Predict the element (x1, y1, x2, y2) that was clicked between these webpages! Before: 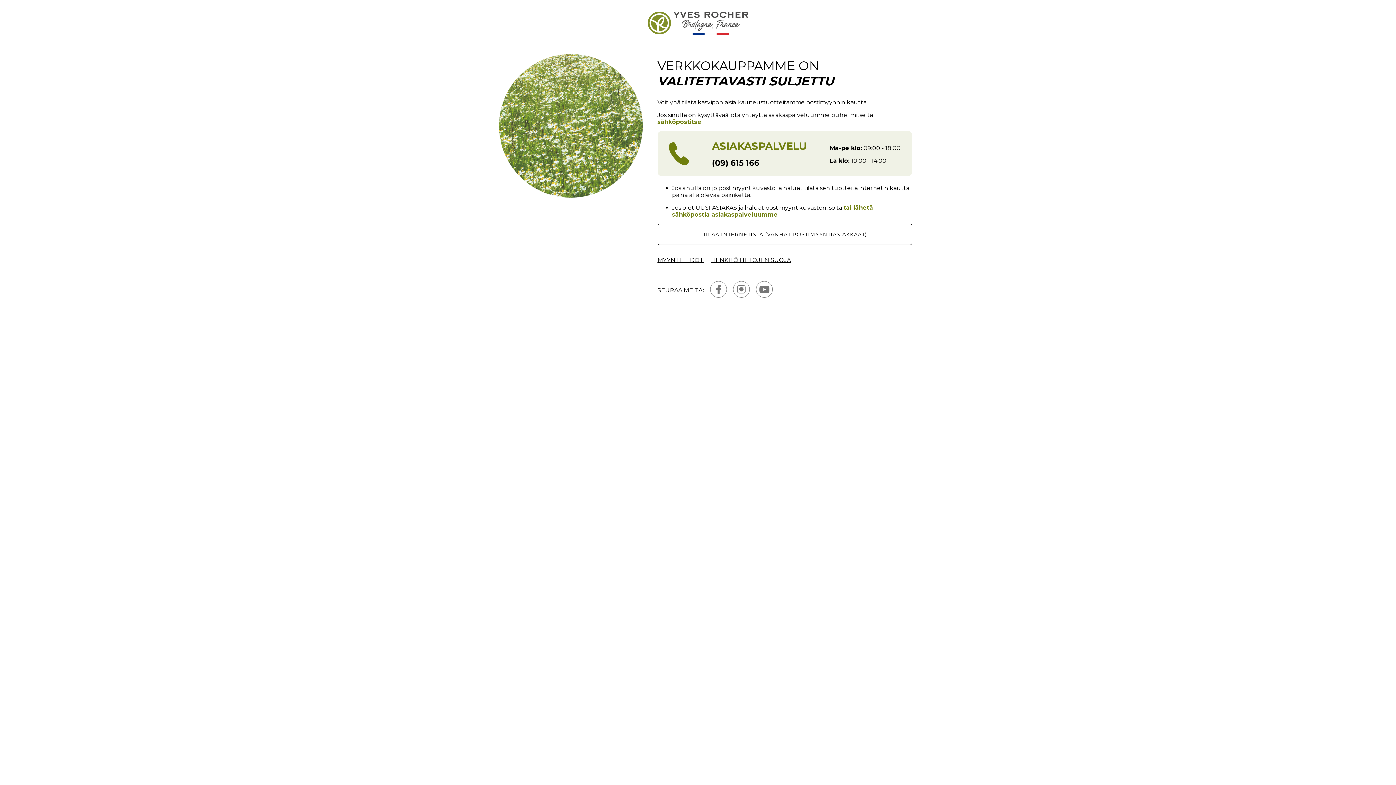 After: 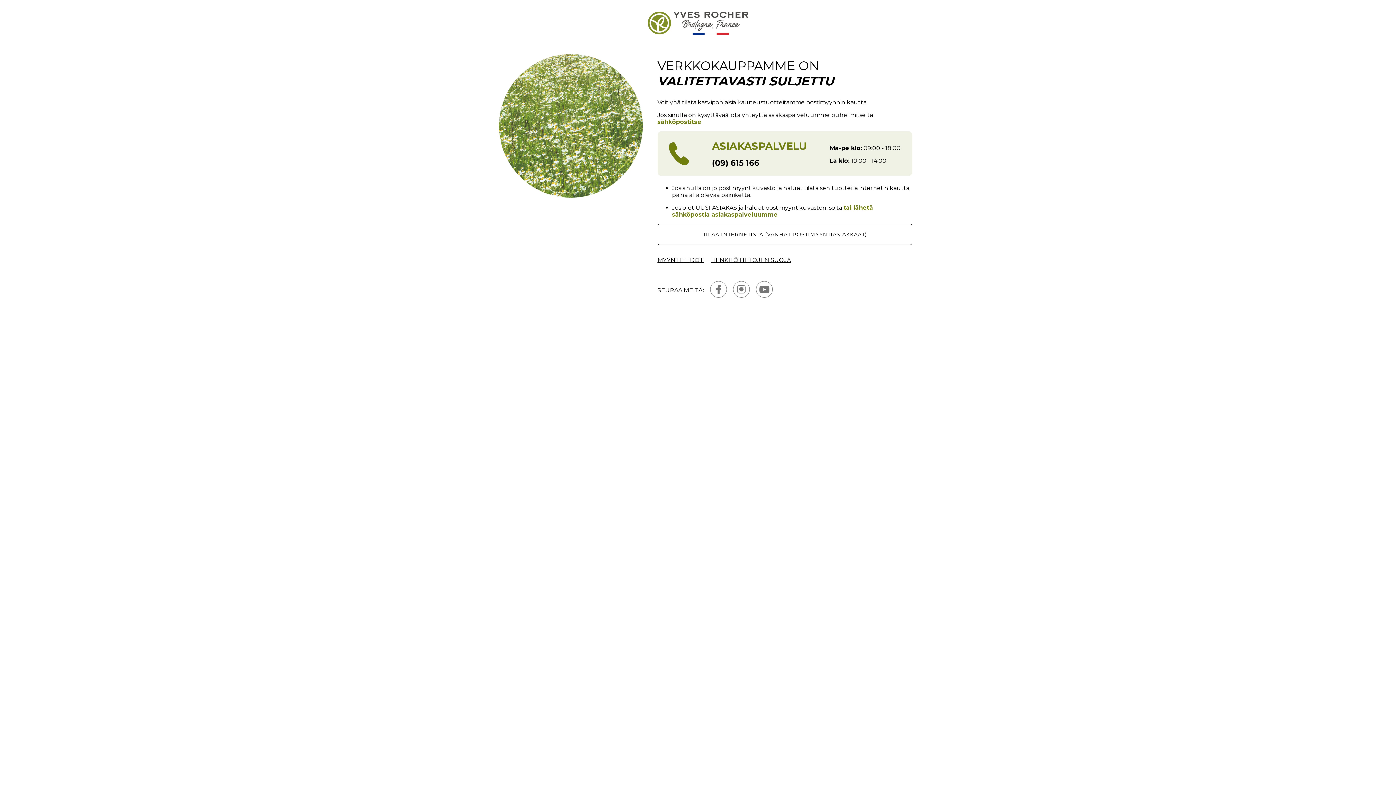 Action: bbox: (657, 118, 701, 125) label: sähköpostitse